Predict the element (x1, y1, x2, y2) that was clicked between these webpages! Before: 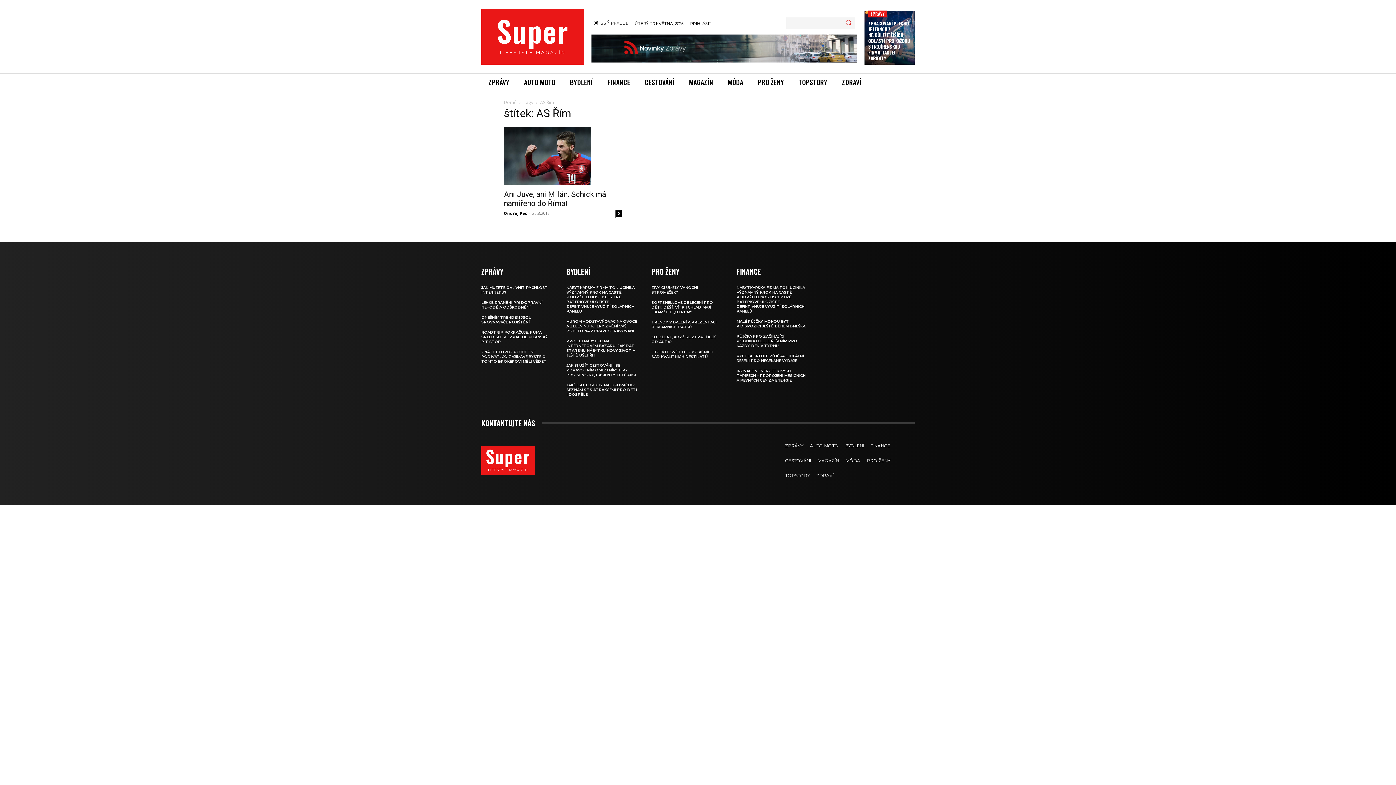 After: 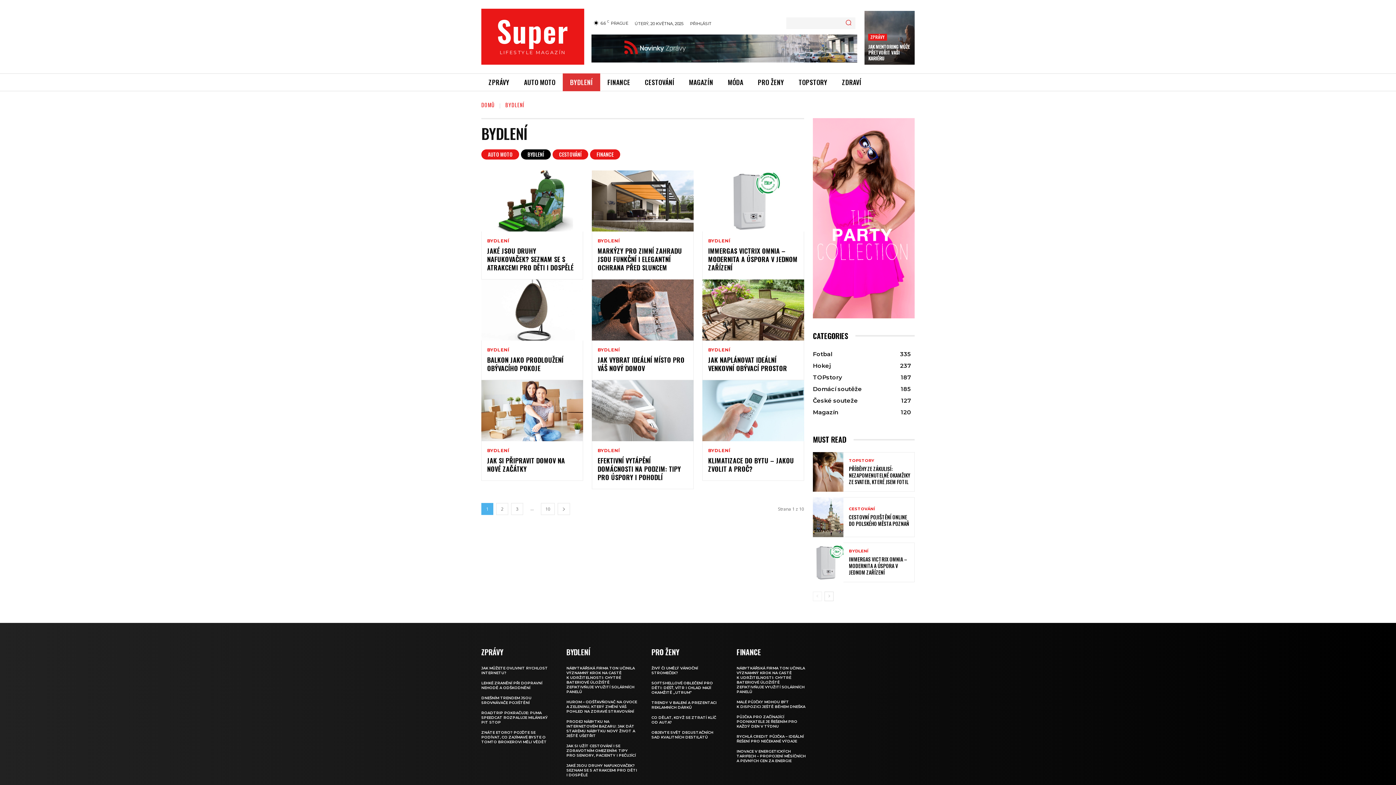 Action: label: BYDLENÍ bbox: (842, 423, 867, 438)